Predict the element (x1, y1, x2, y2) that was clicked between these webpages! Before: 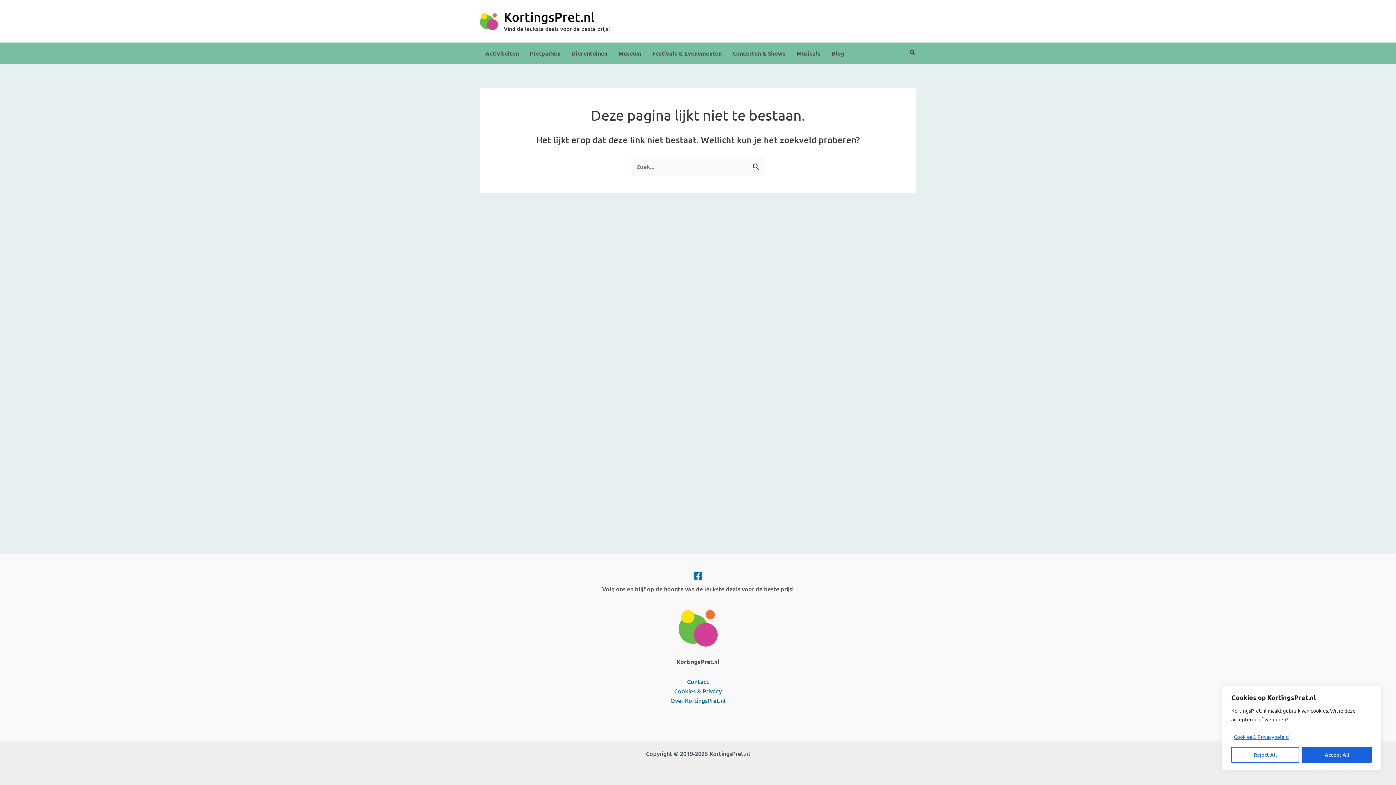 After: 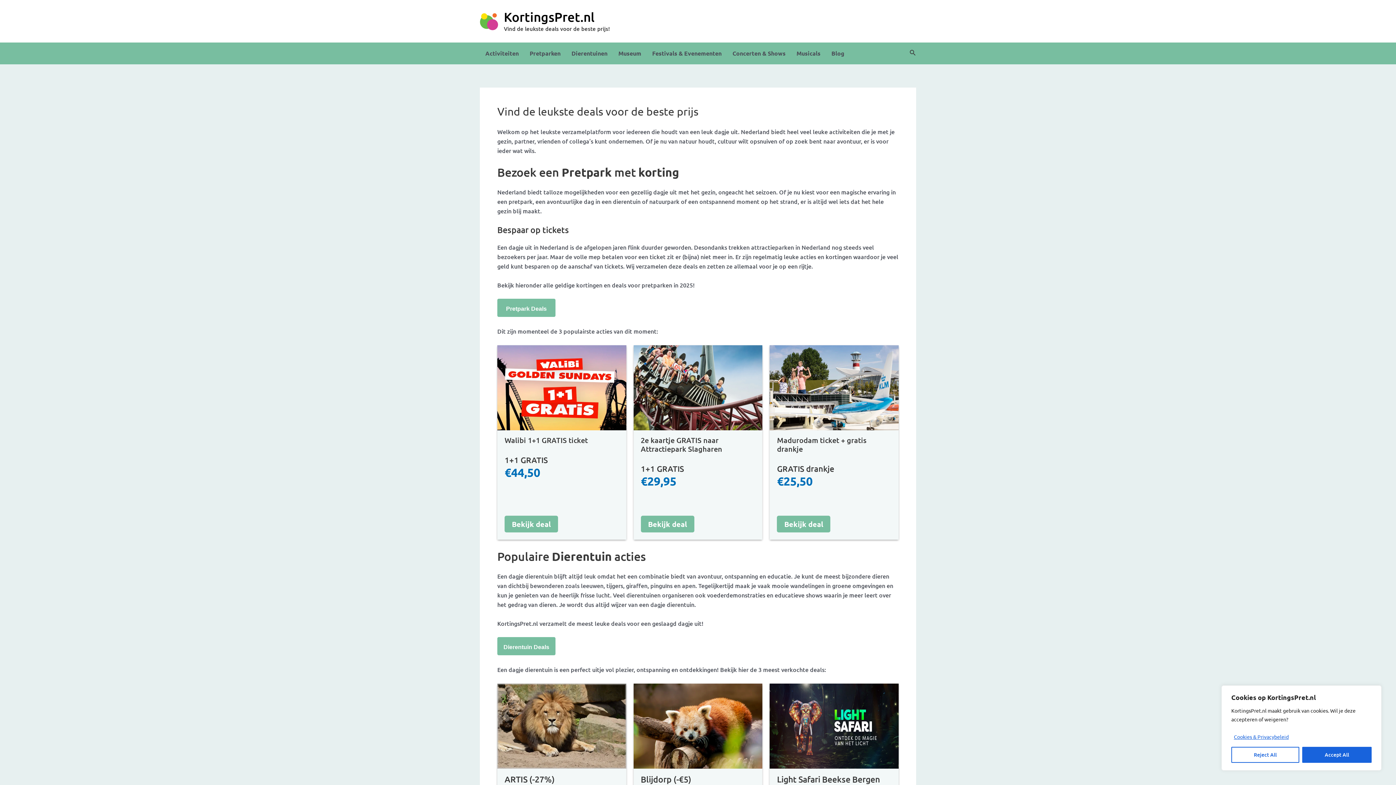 Action: bbox: (480, 16, 498, 24)